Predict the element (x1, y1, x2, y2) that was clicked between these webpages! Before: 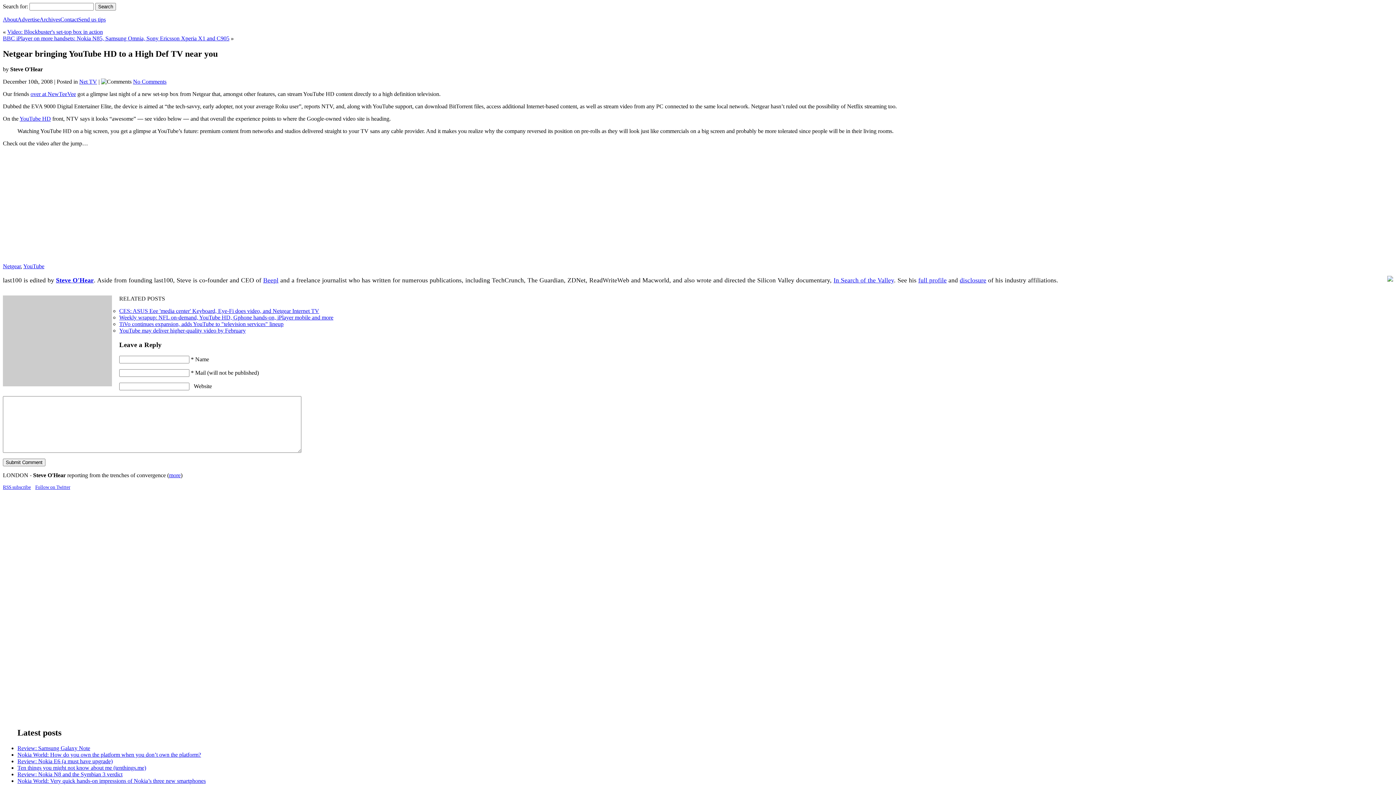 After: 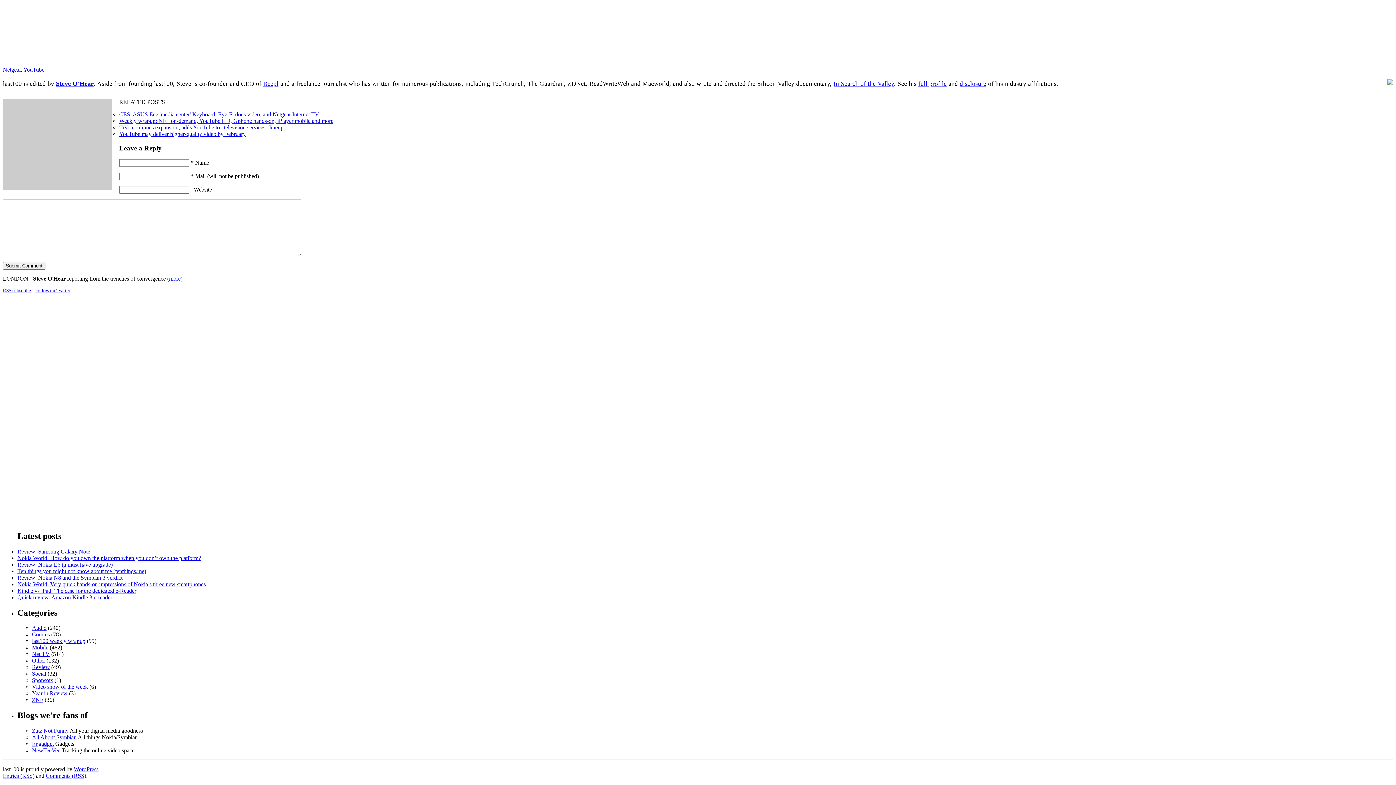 Action: bbox: (133, 78, 166, 84) label: No Comments